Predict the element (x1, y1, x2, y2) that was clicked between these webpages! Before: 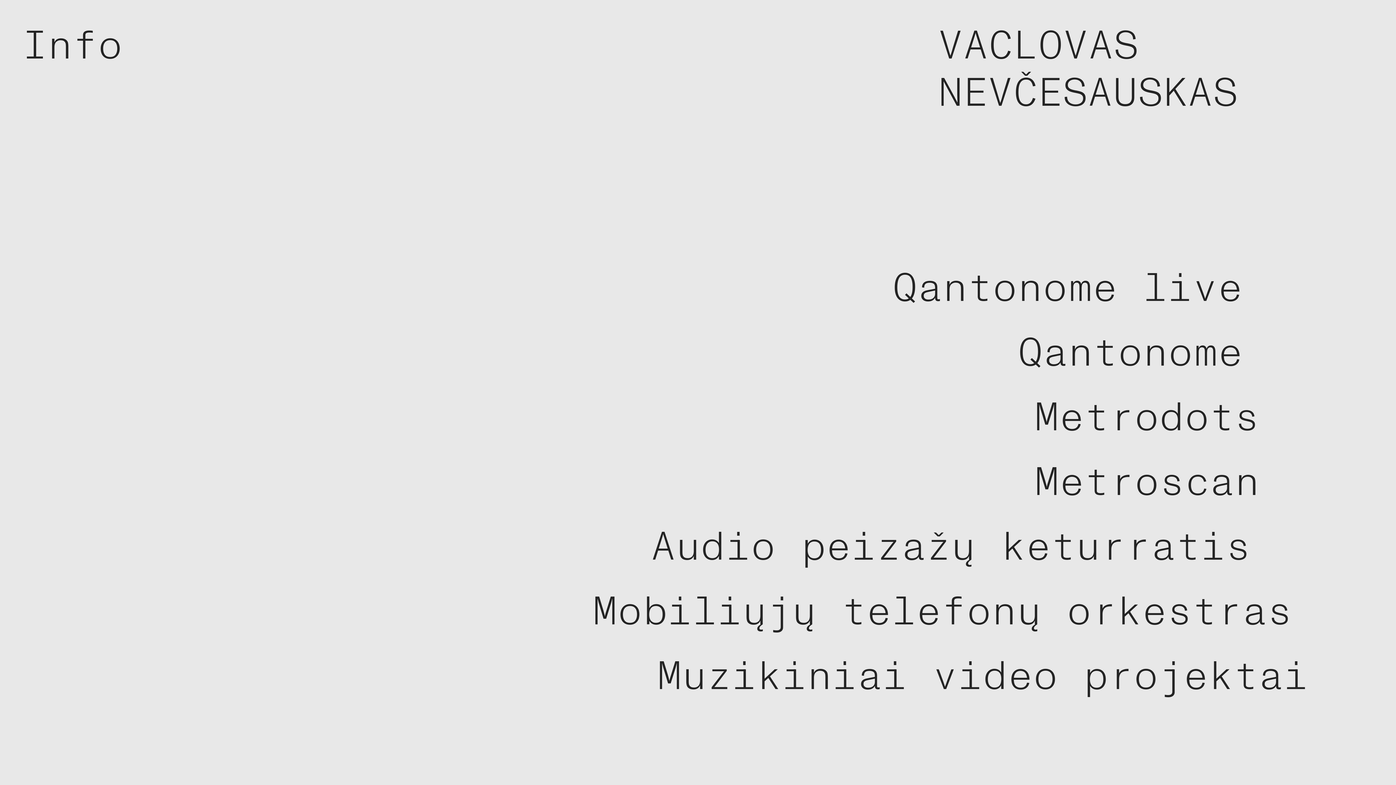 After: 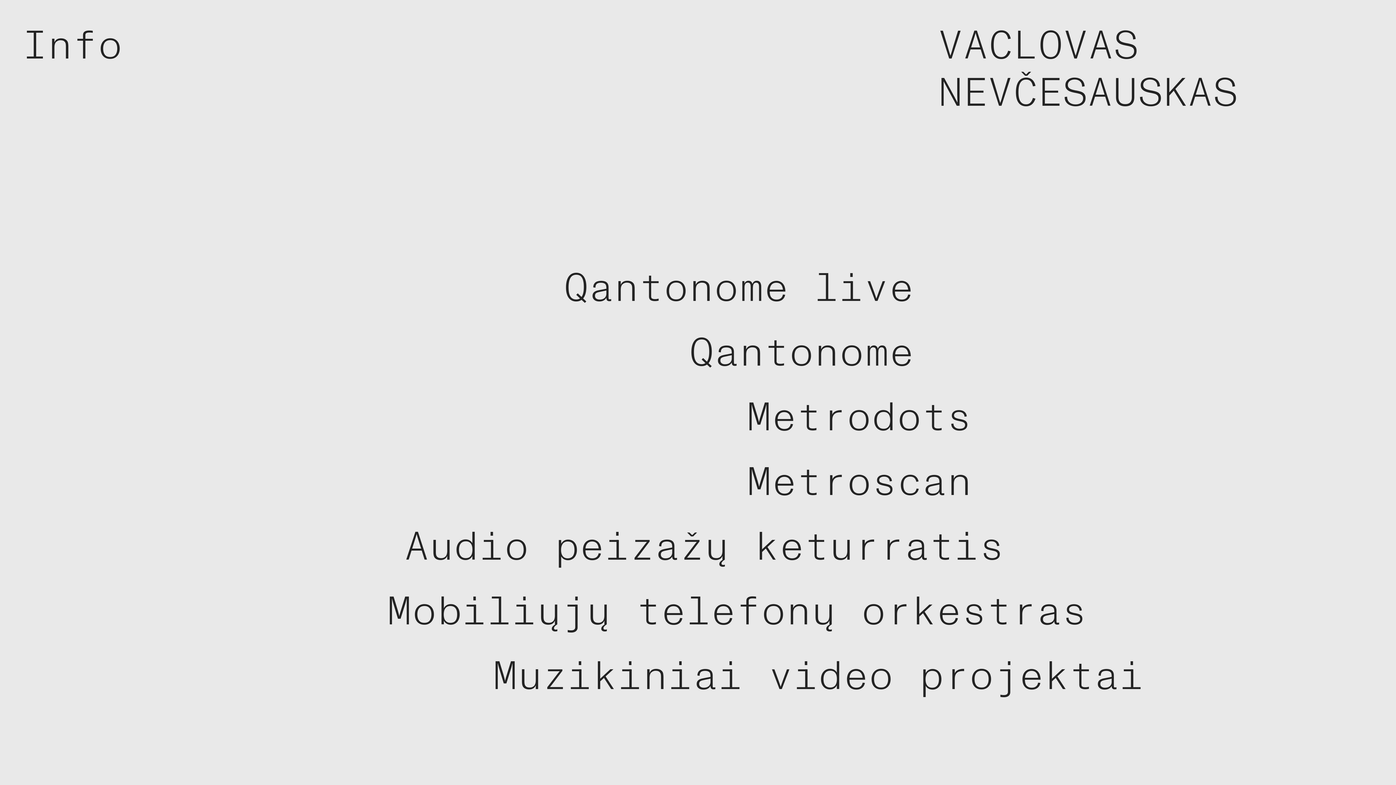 Action: label: VACLOVAS NEVČESAUSKAS bbox: (938, 18, 1238, 120)